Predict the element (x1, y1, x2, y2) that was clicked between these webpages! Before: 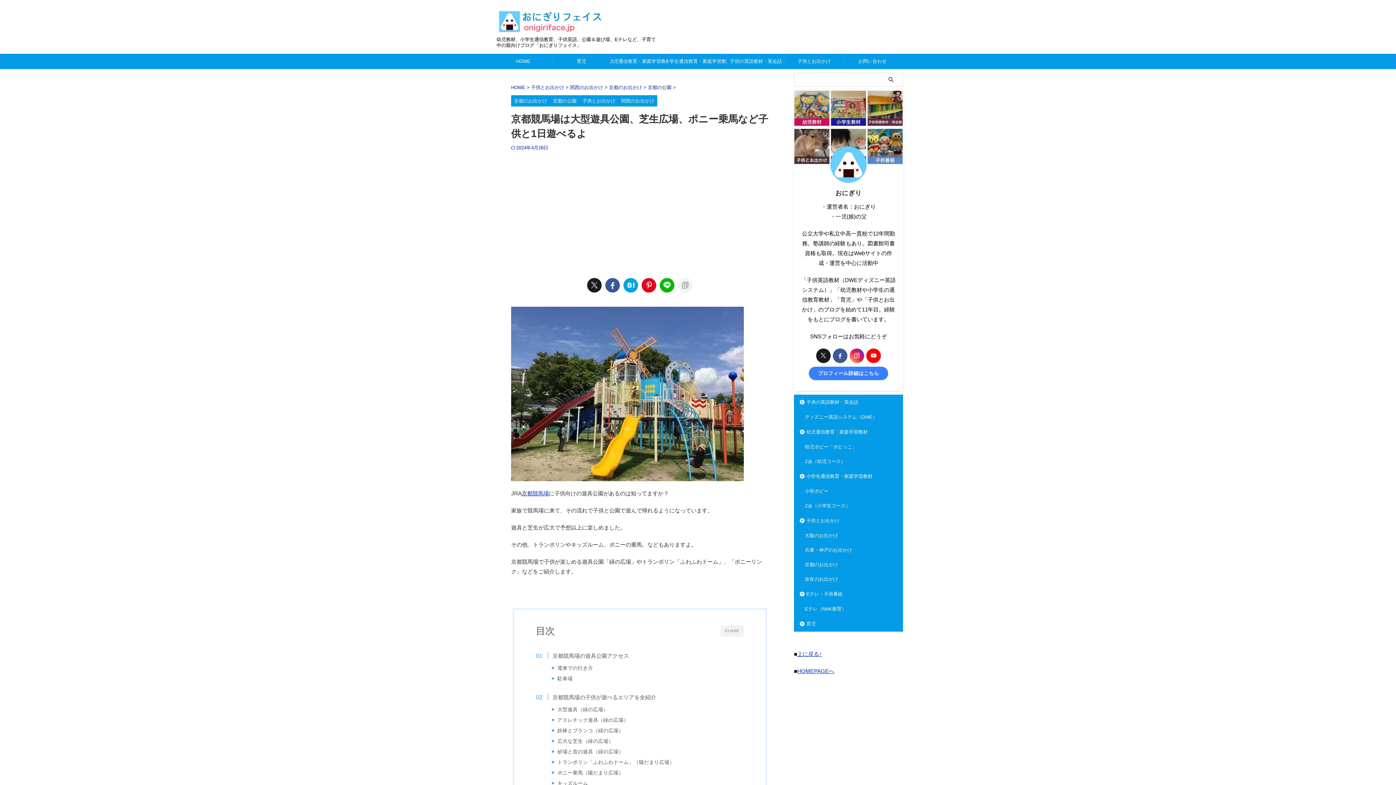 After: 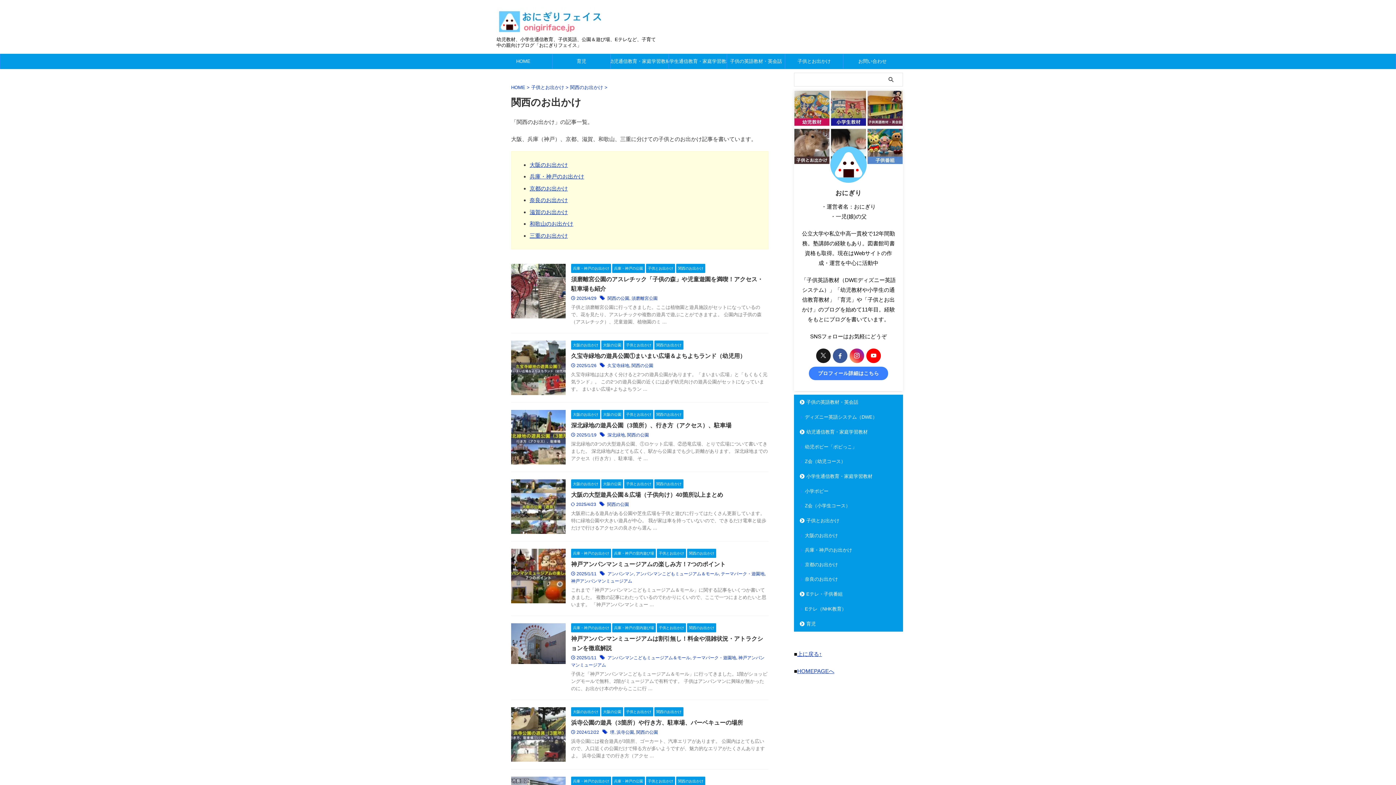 Action: bbox: (618, 93, 657, 106) label: 関西のお出かけ